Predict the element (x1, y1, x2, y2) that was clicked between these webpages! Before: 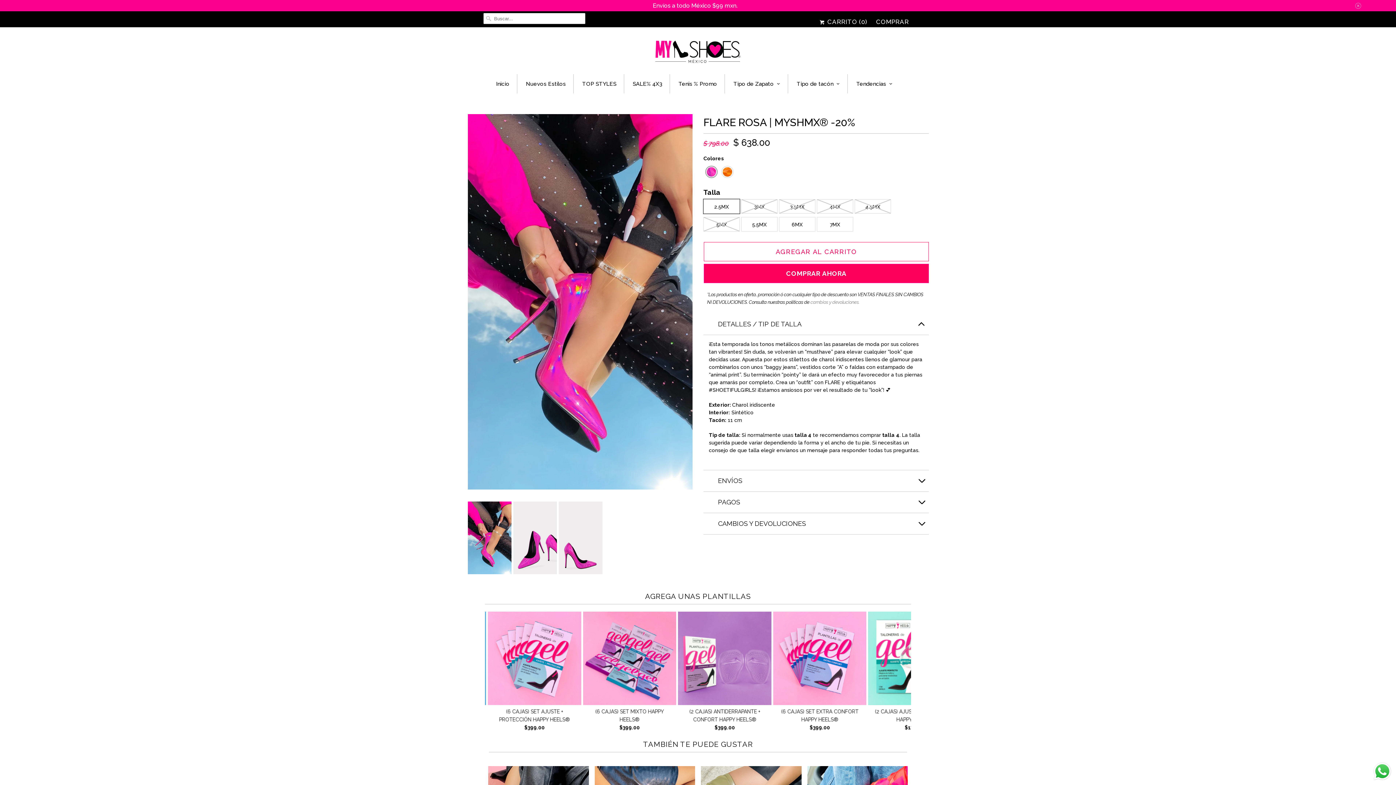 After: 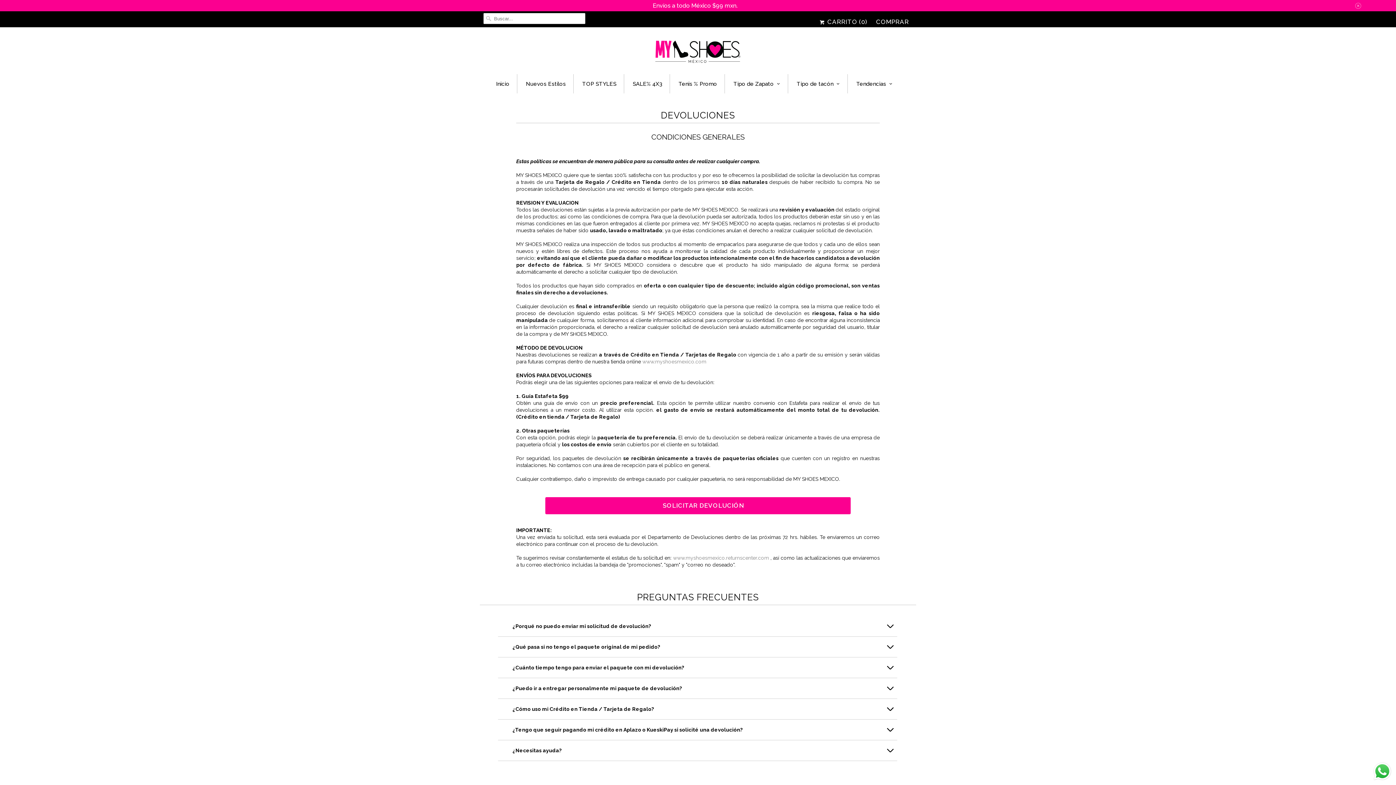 Action: label:  cambios y devoluciones.  bbox: (809, 299, 860, 305)